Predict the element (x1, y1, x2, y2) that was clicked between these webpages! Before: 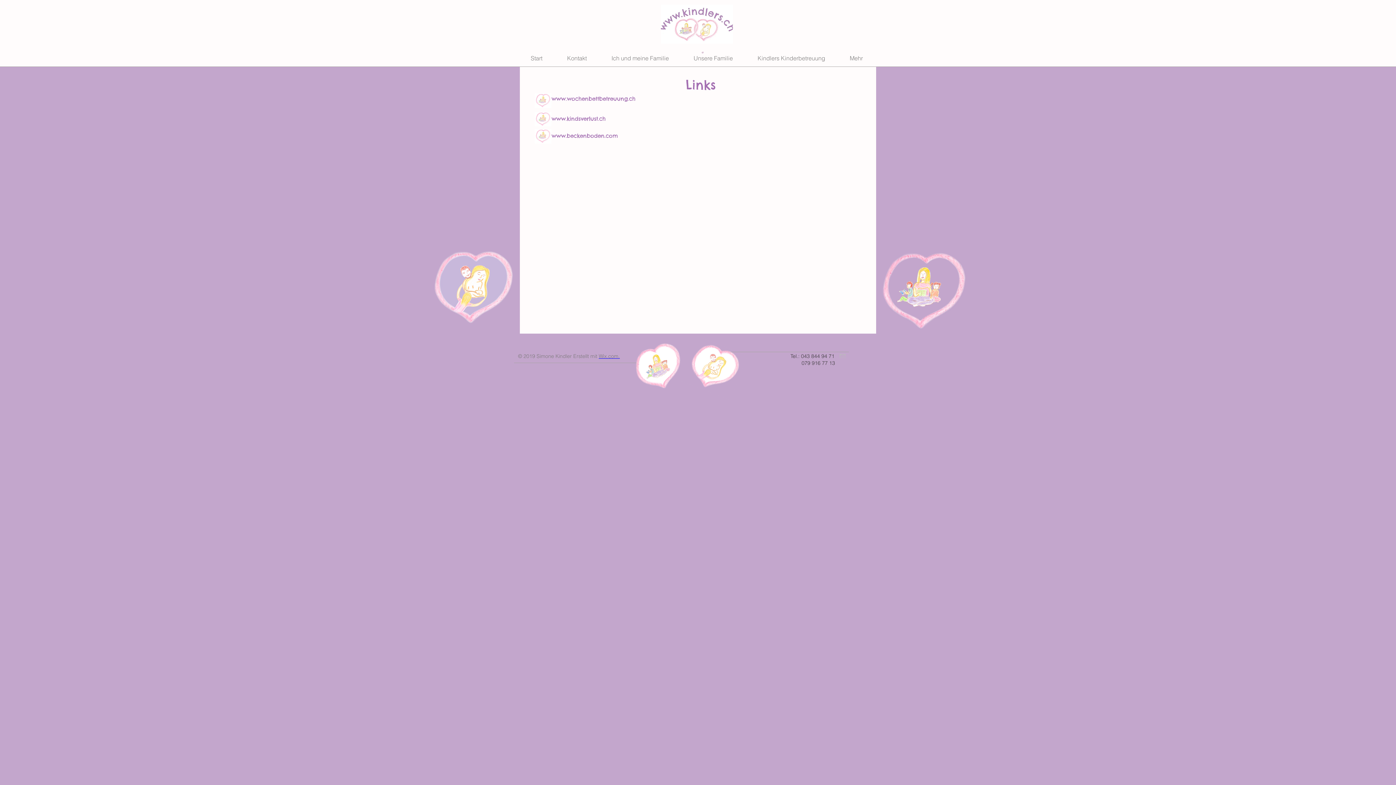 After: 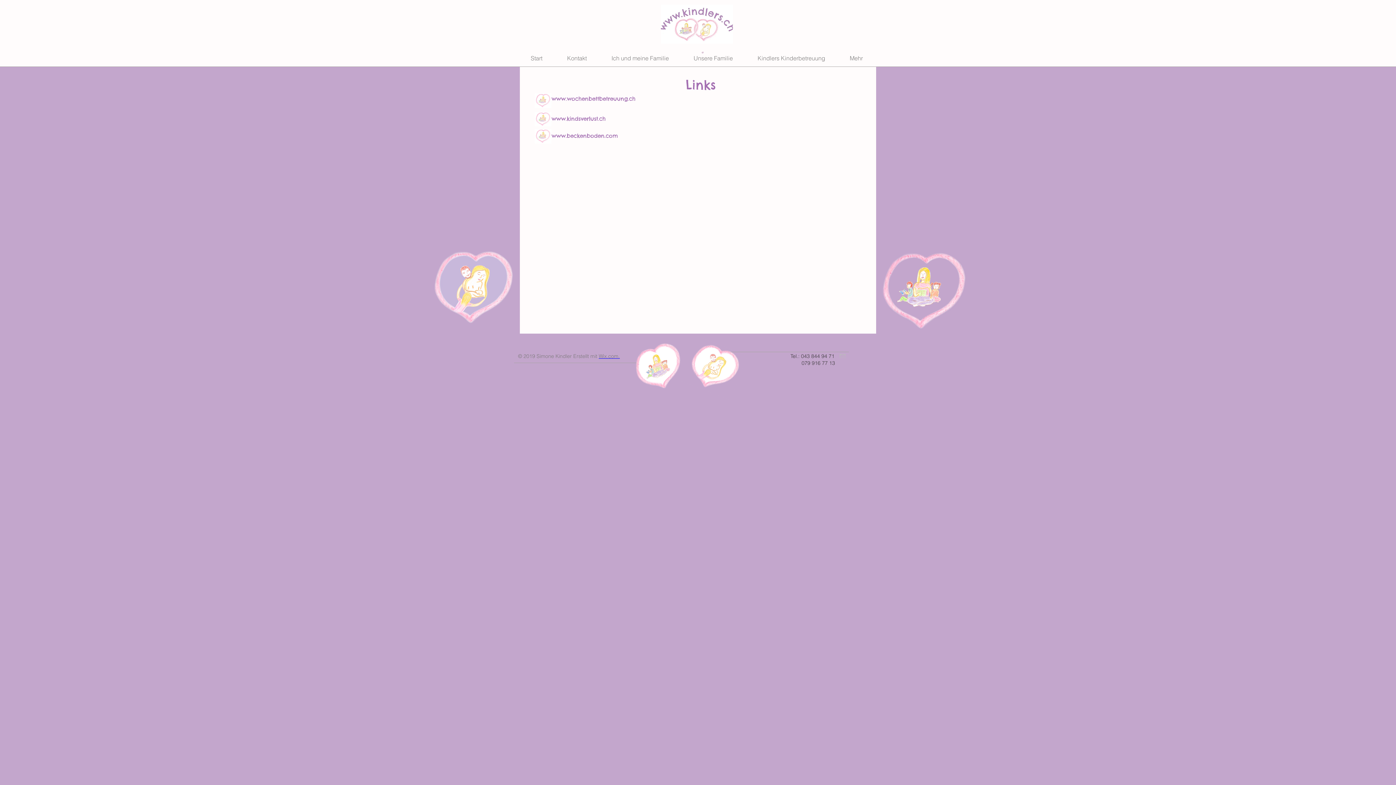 Action: bbox: (840, 354, 845, 358)